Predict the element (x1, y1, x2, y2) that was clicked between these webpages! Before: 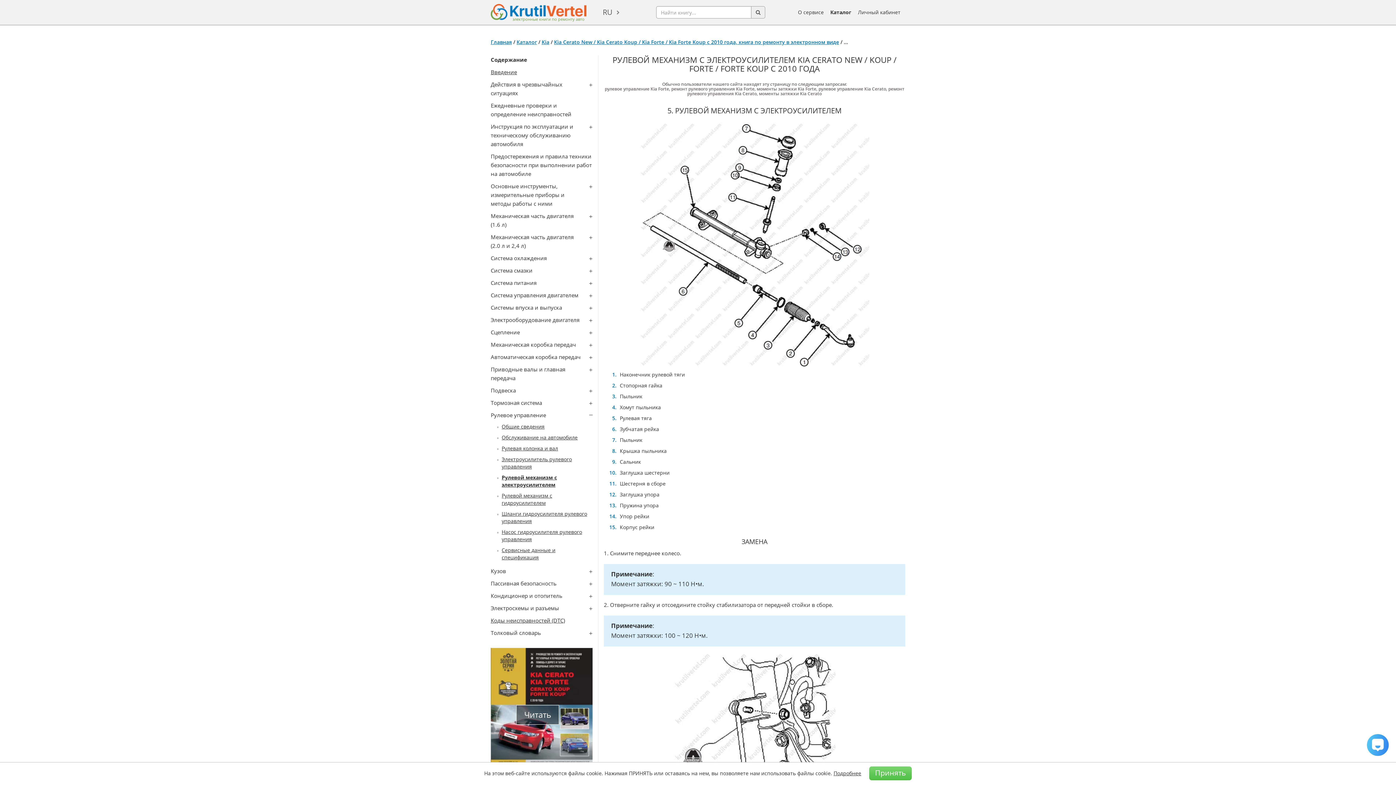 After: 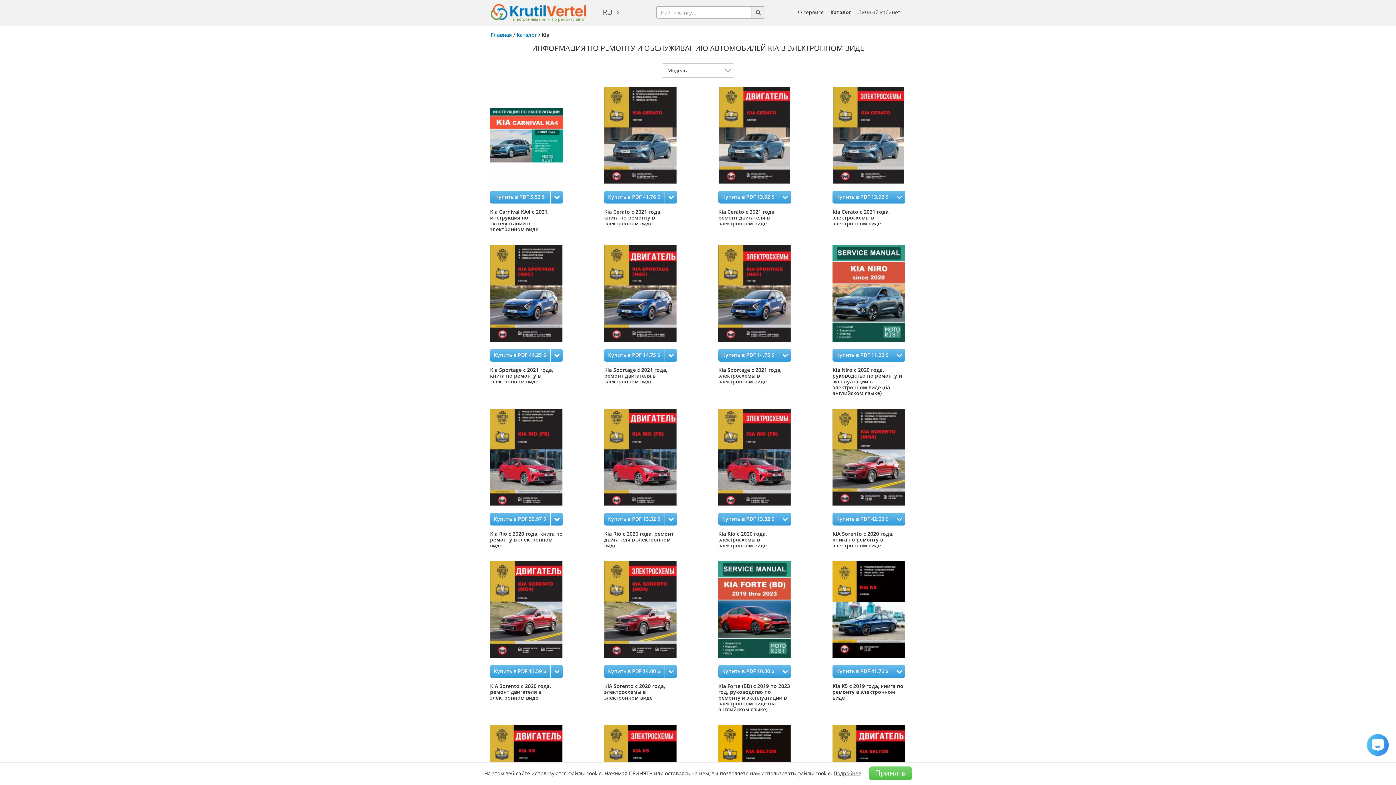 Action: bbox: (541, 38, 549, 45) label: Kia